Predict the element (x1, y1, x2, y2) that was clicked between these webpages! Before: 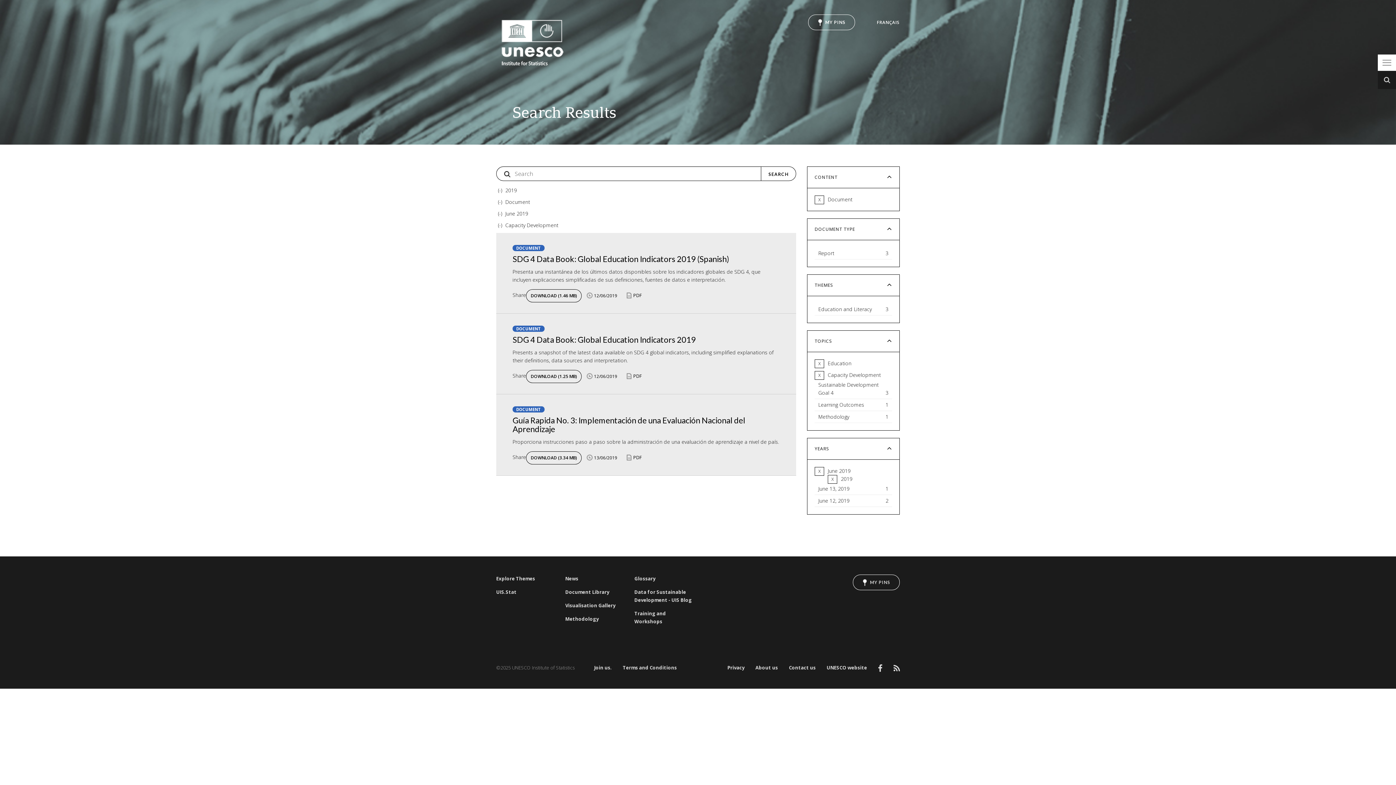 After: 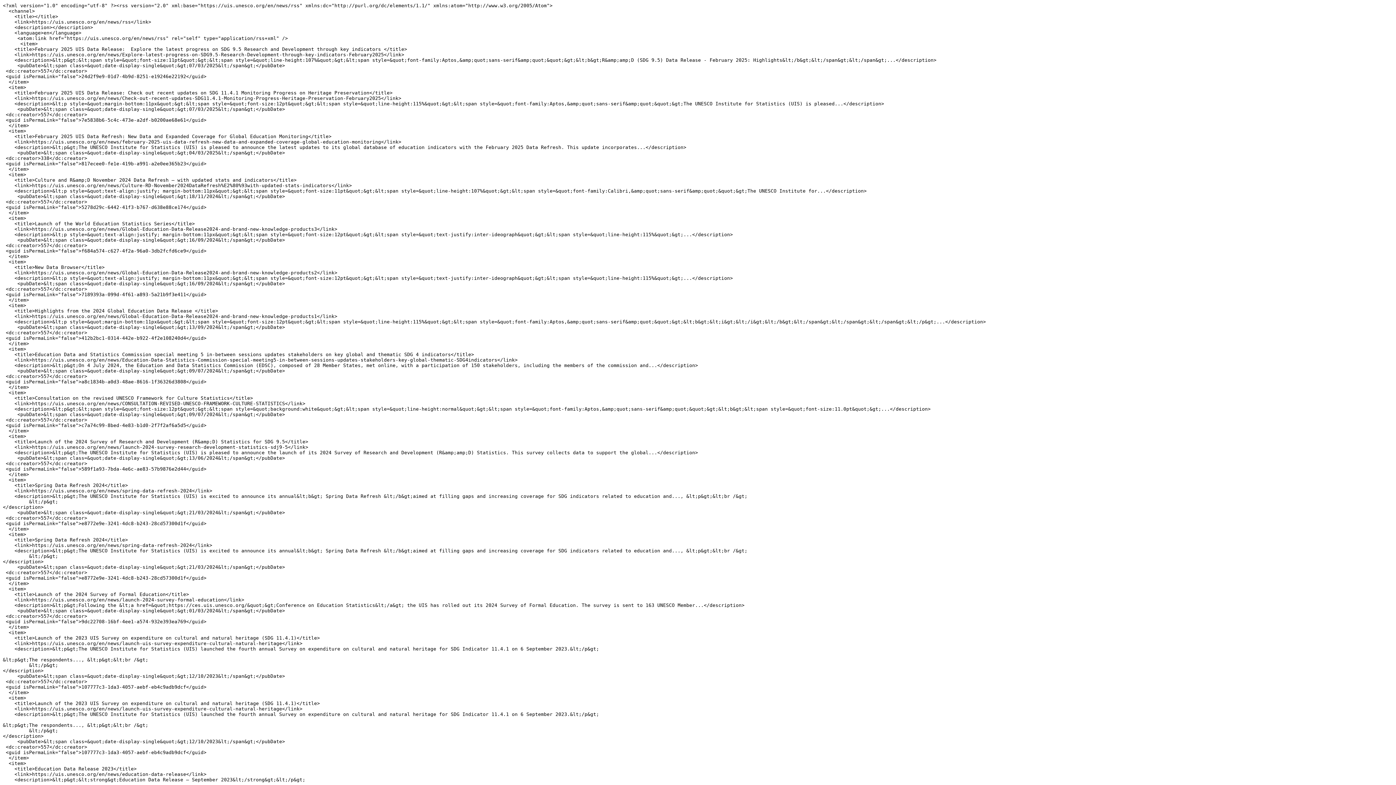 Action: label: RSS bbox: (893, 664, 900, 672)